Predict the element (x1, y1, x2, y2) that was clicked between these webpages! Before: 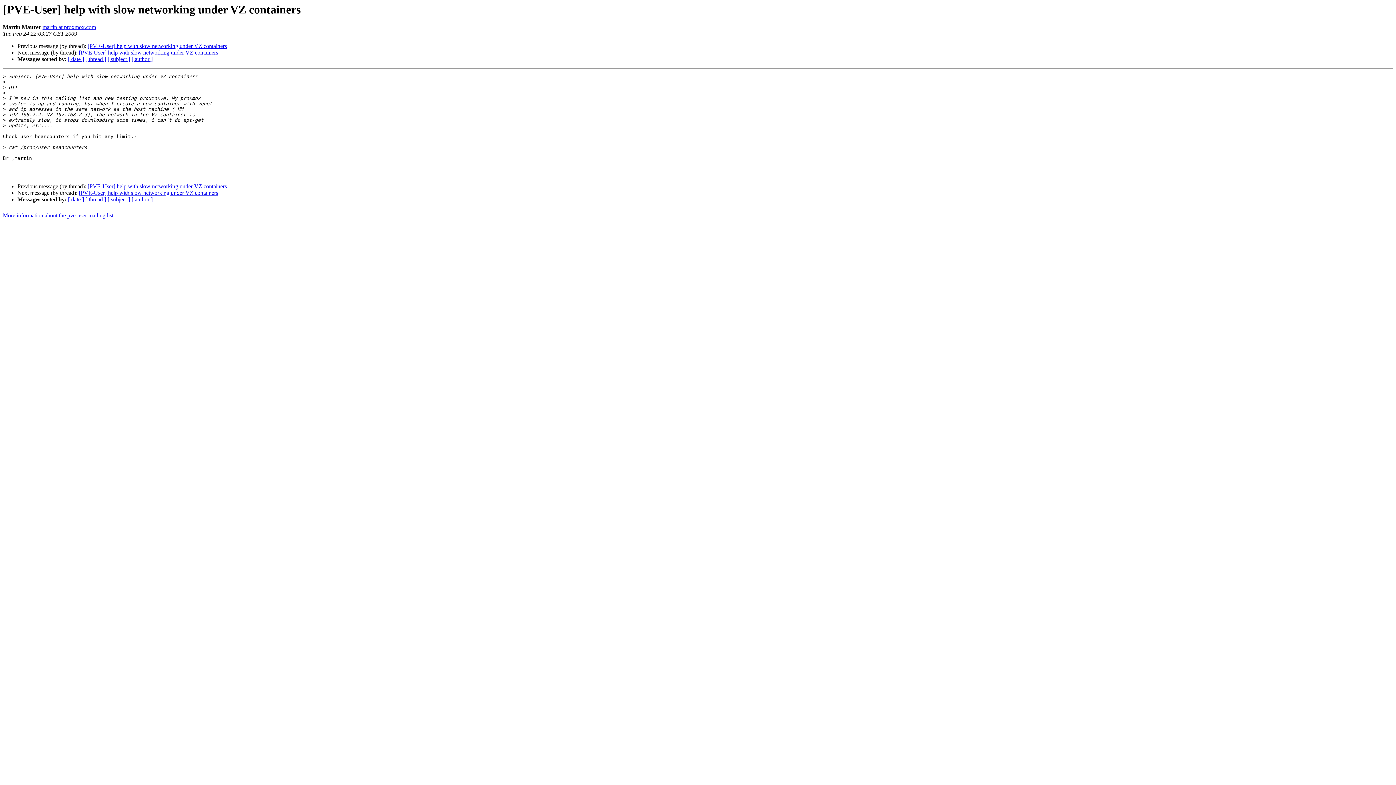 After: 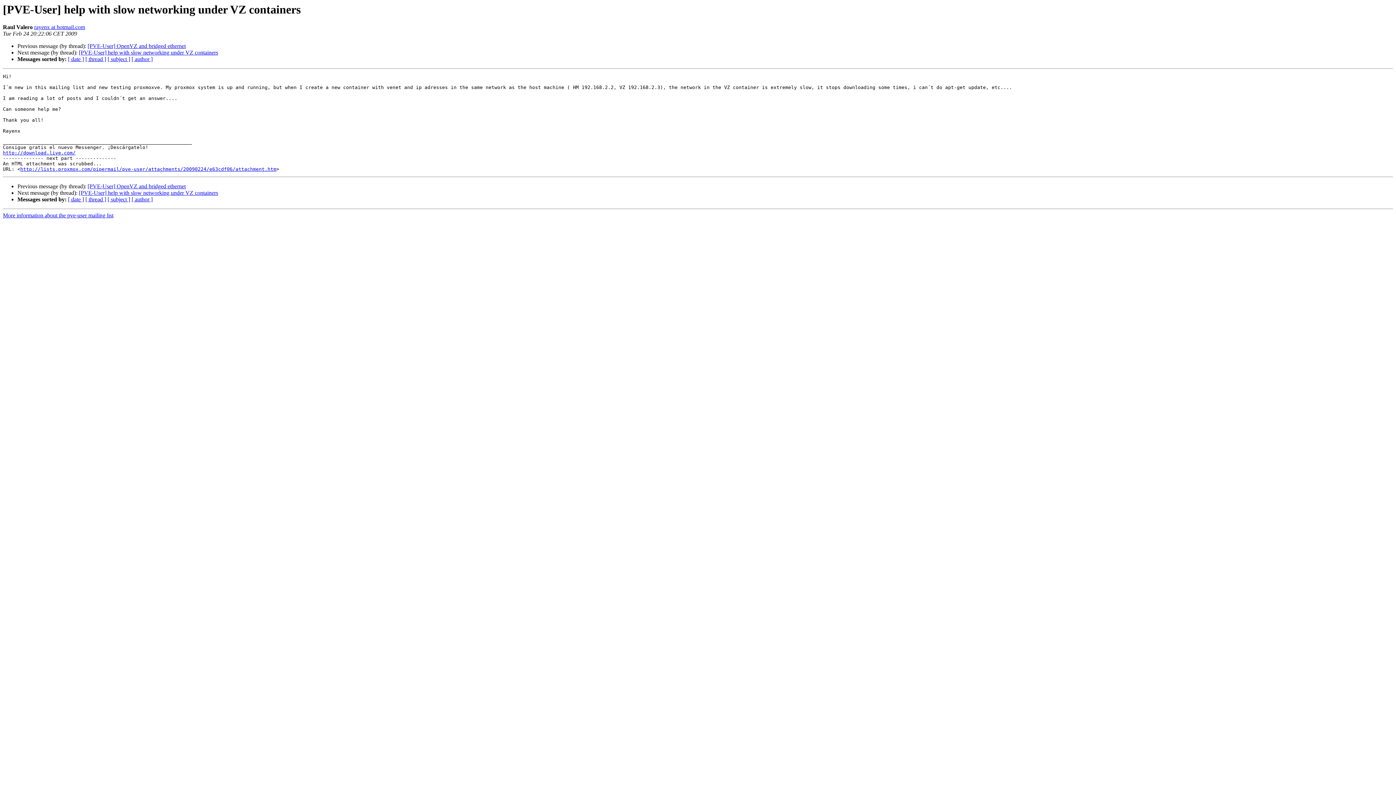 Action: label: [PVE-User] help with slow networking under VZ containers bbox: (87, 43, 226, 49)